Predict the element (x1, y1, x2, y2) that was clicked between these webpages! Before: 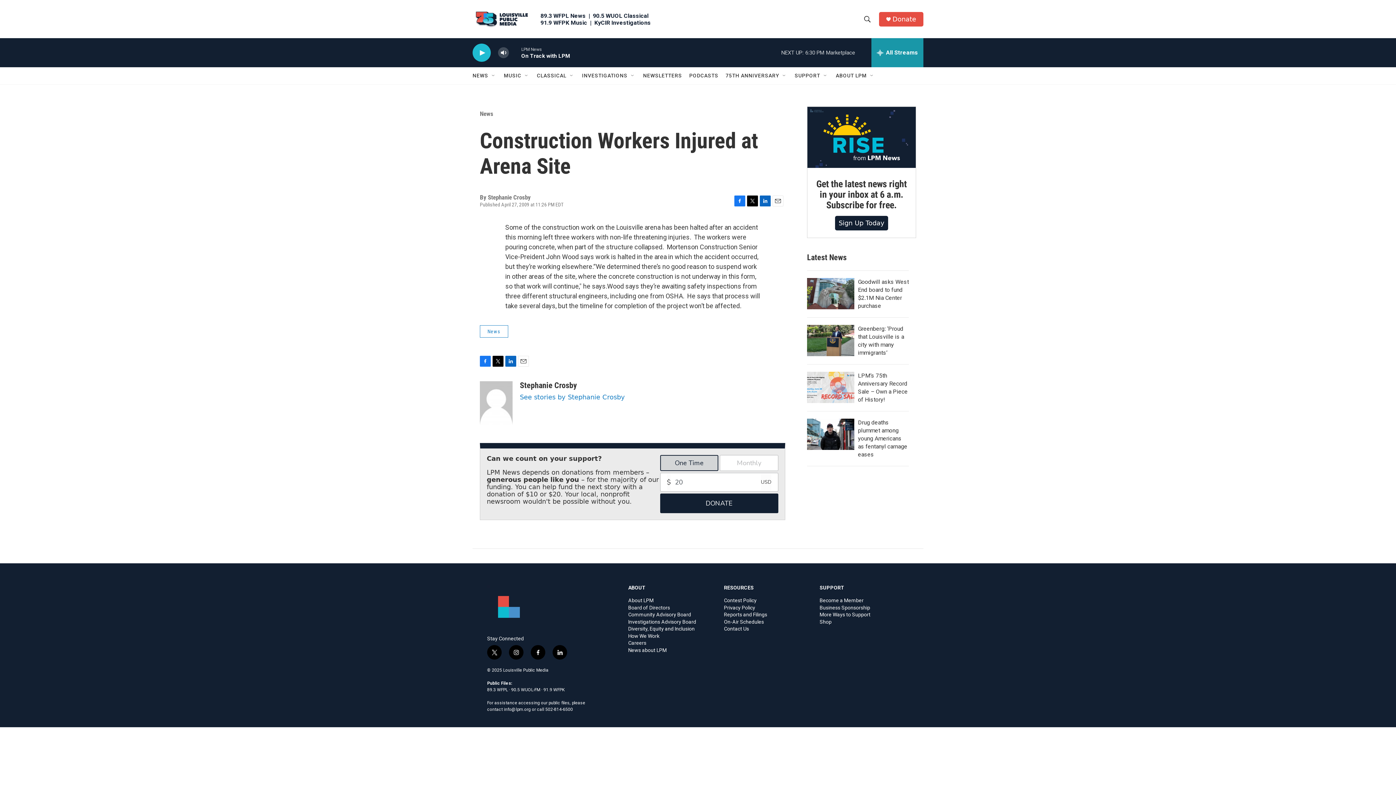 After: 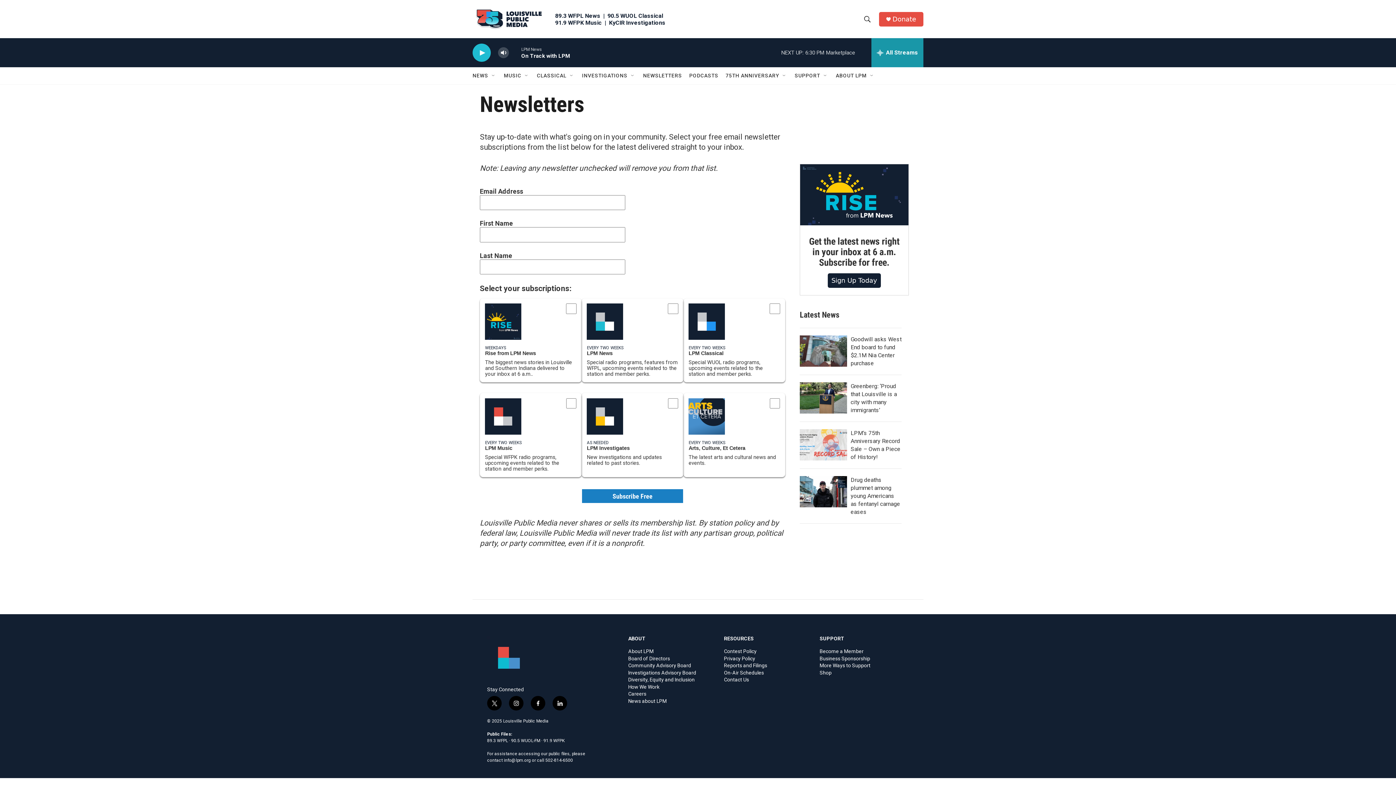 Action: bbox: (643, 67, 682, 84) label: NEWSLETTERS